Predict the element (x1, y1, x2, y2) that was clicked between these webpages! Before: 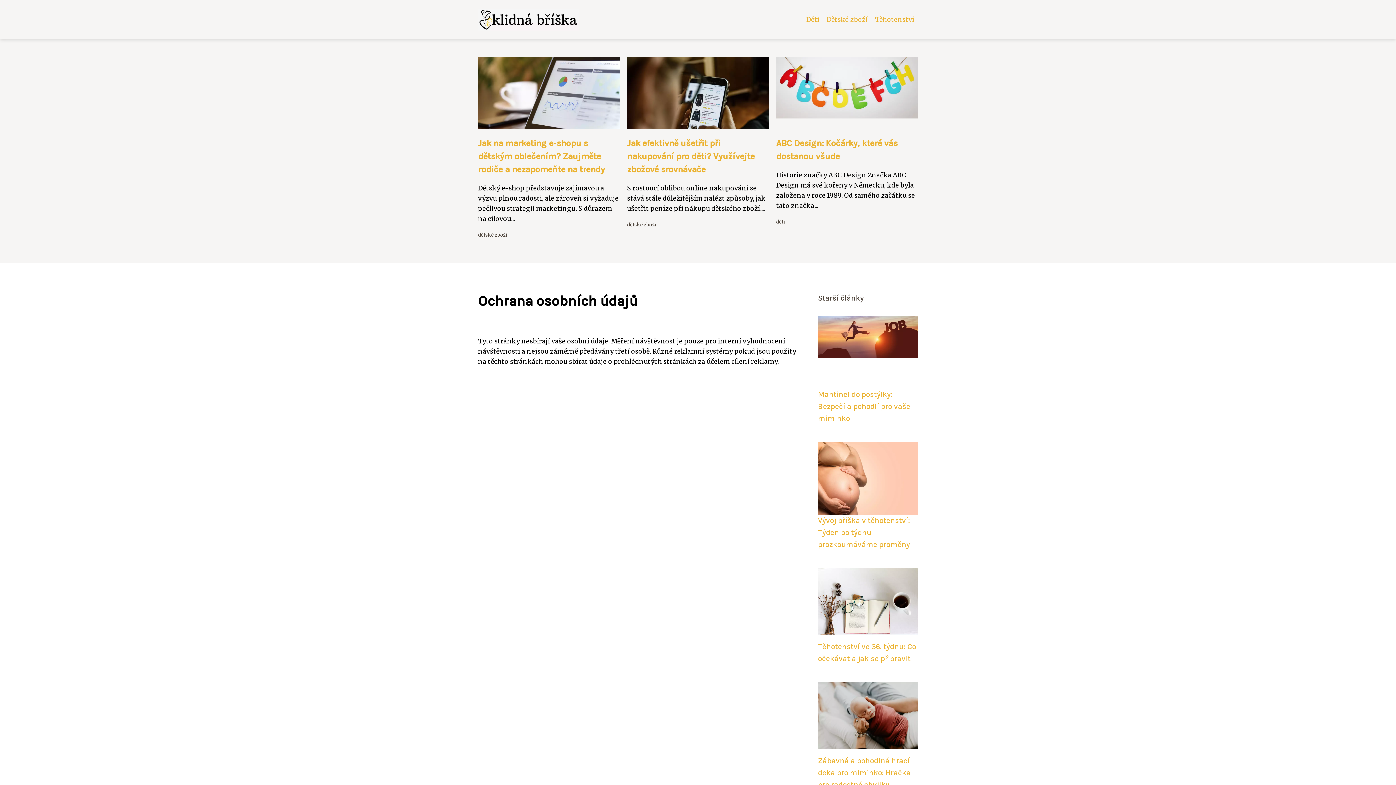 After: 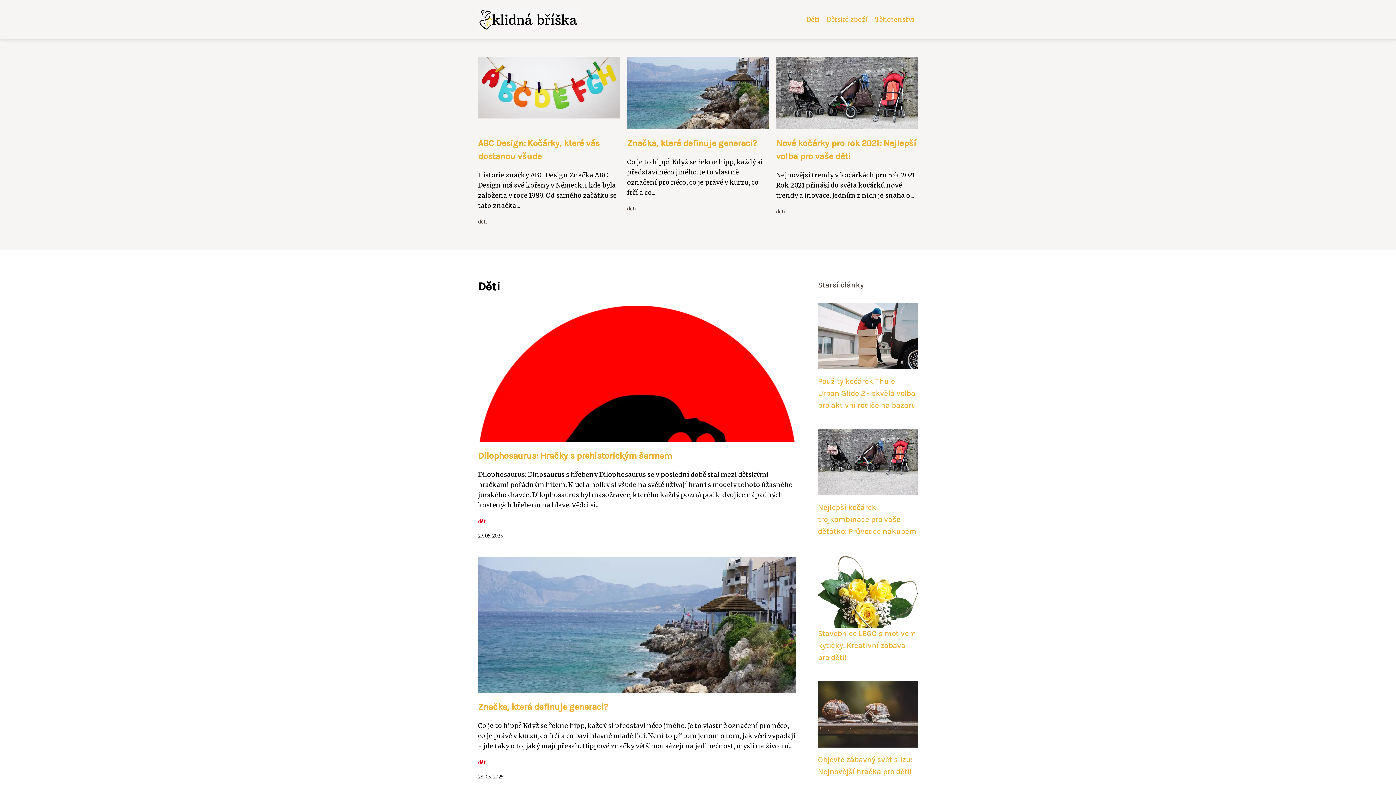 Action: bbox: (802, 13, 823, 25) label: Děti